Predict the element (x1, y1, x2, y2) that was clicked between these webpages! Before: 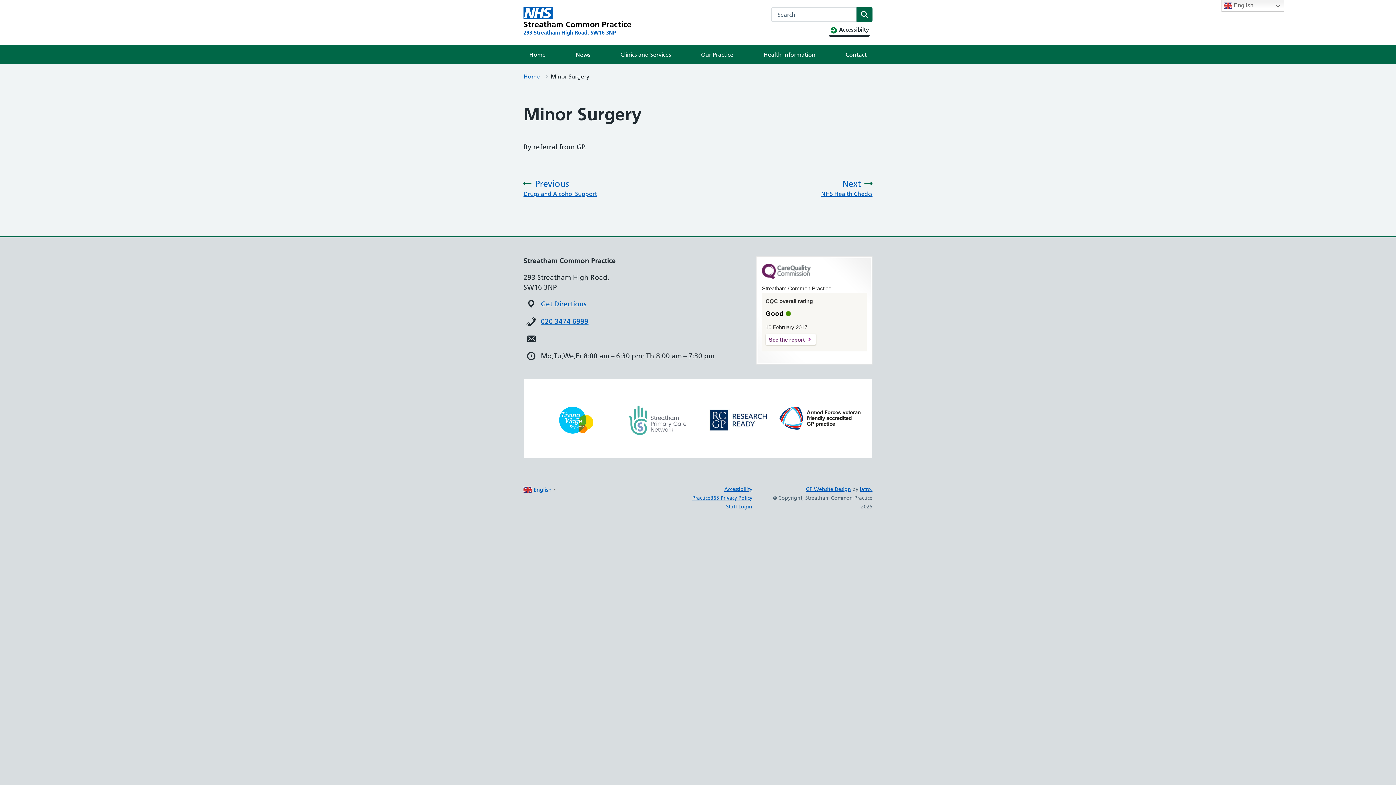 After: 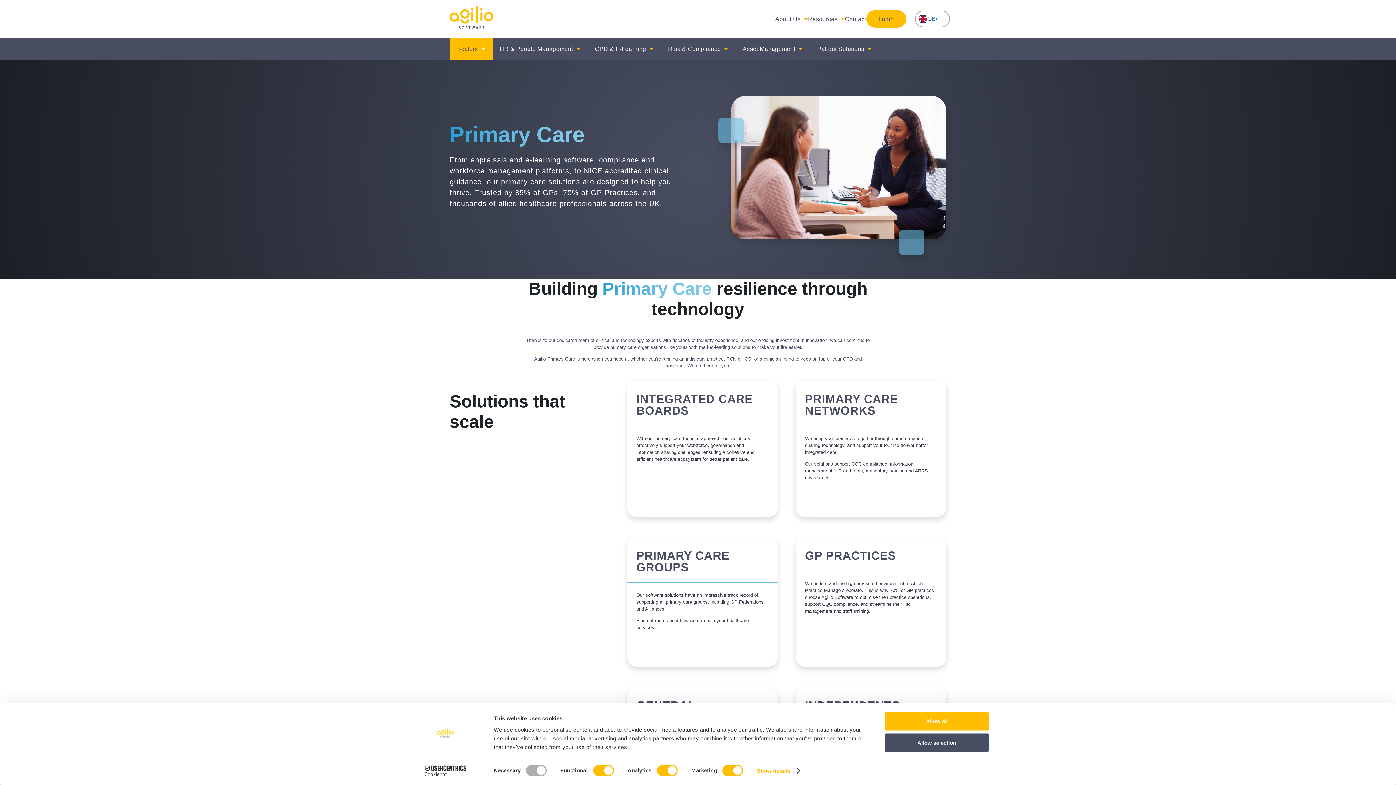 Action: bbox: (859, 486, 872, 492) label: iatro.